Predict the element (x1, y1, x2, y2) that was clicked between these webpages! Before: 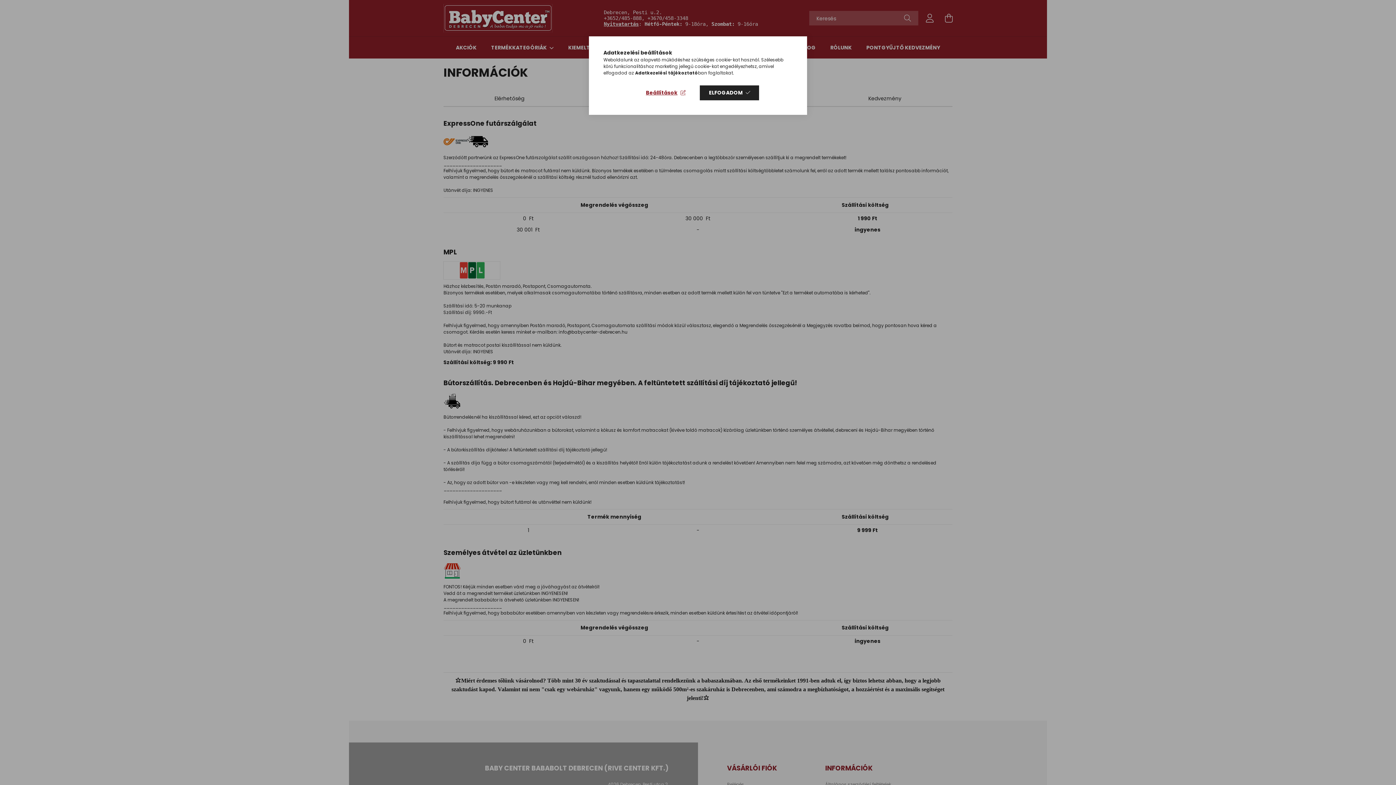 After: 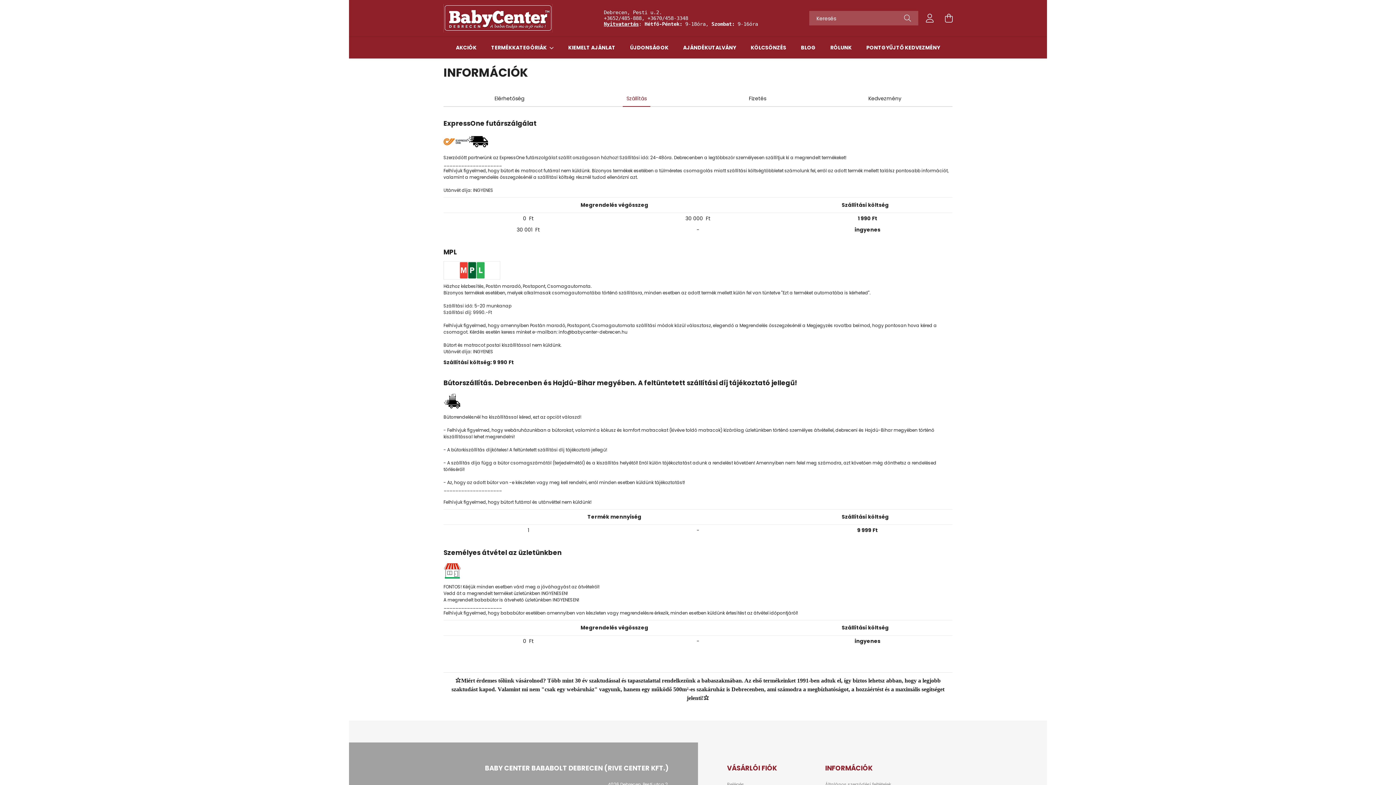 Action: bbox: (700, 85, 759, 100) label: ELFOGADOM